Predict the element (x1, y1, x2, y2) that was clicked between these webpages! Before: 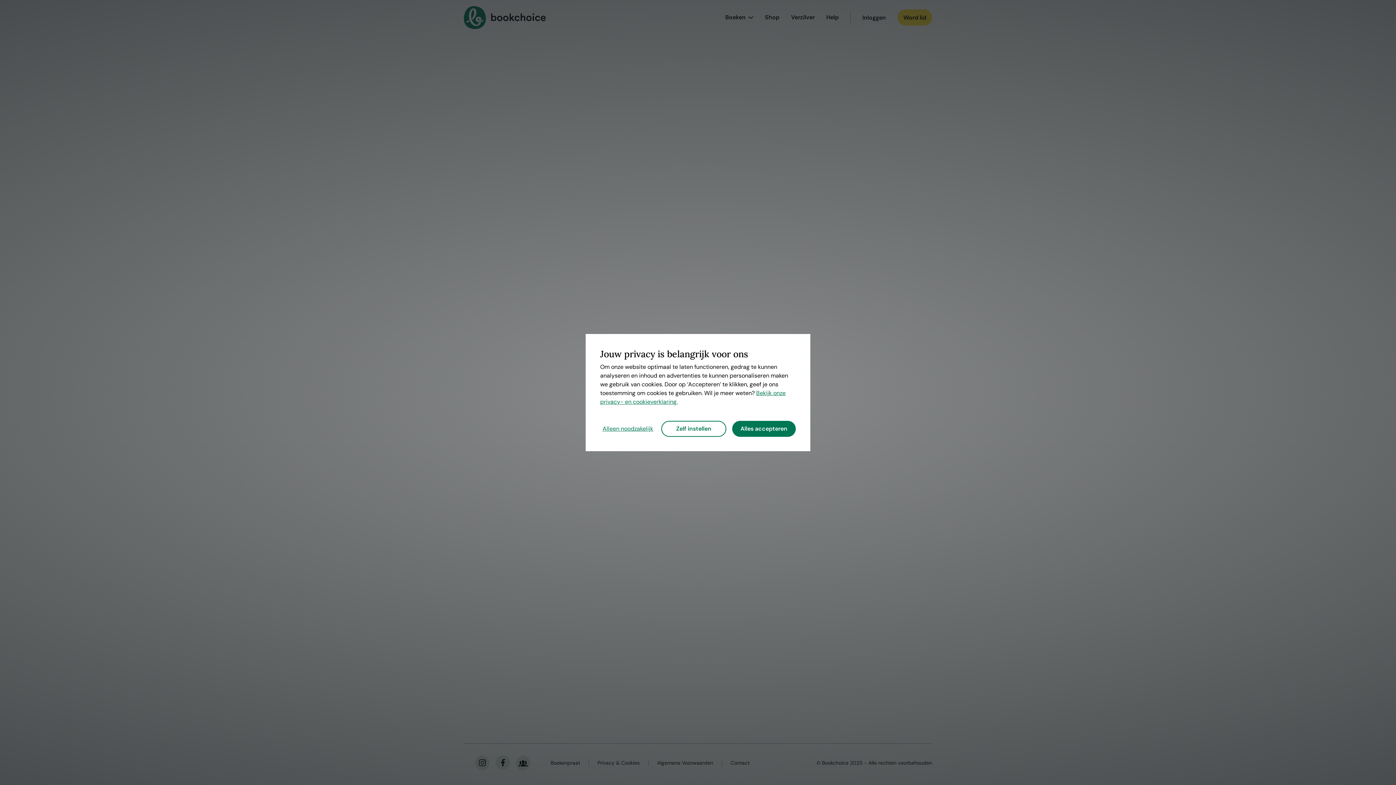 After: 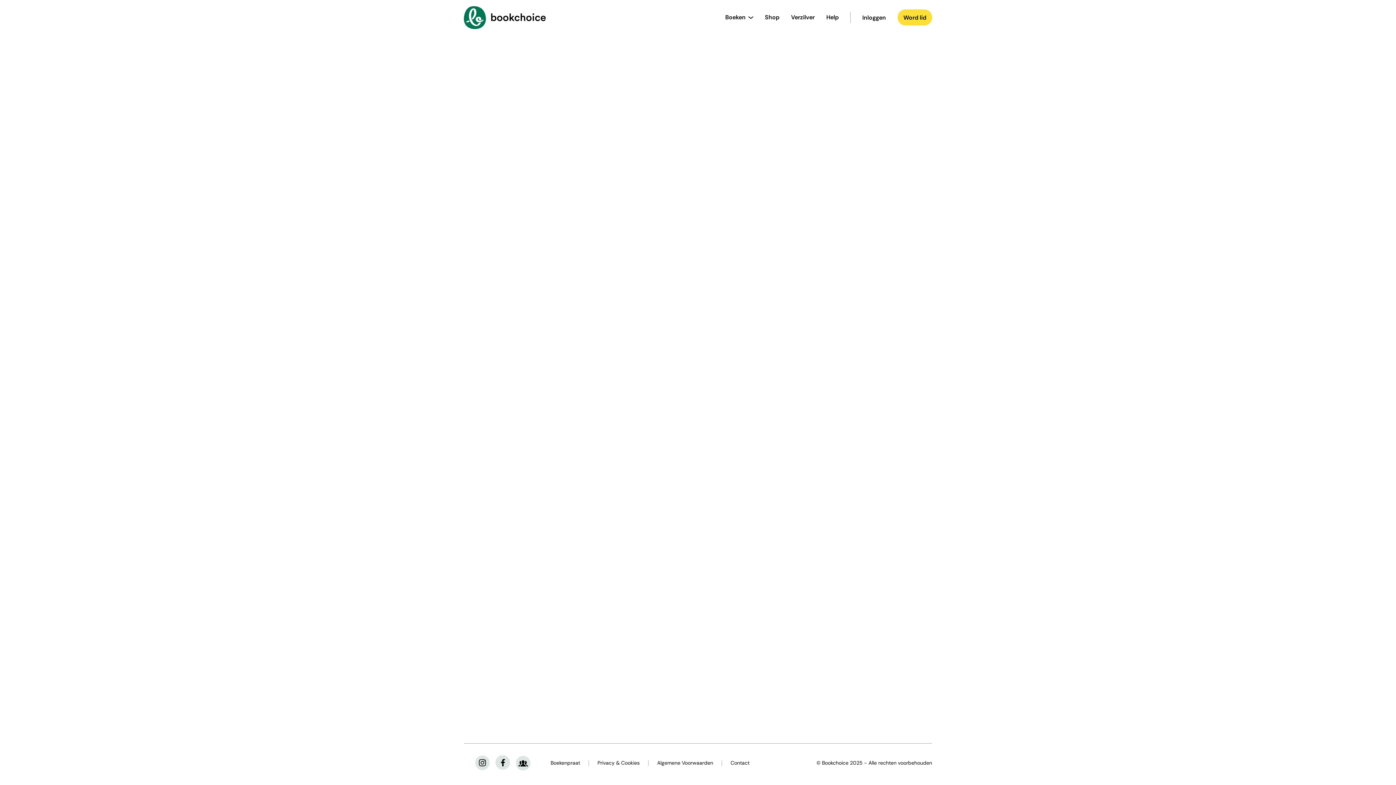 Action: label: Alles accepteren bbox: (732, 420, 796, 436)